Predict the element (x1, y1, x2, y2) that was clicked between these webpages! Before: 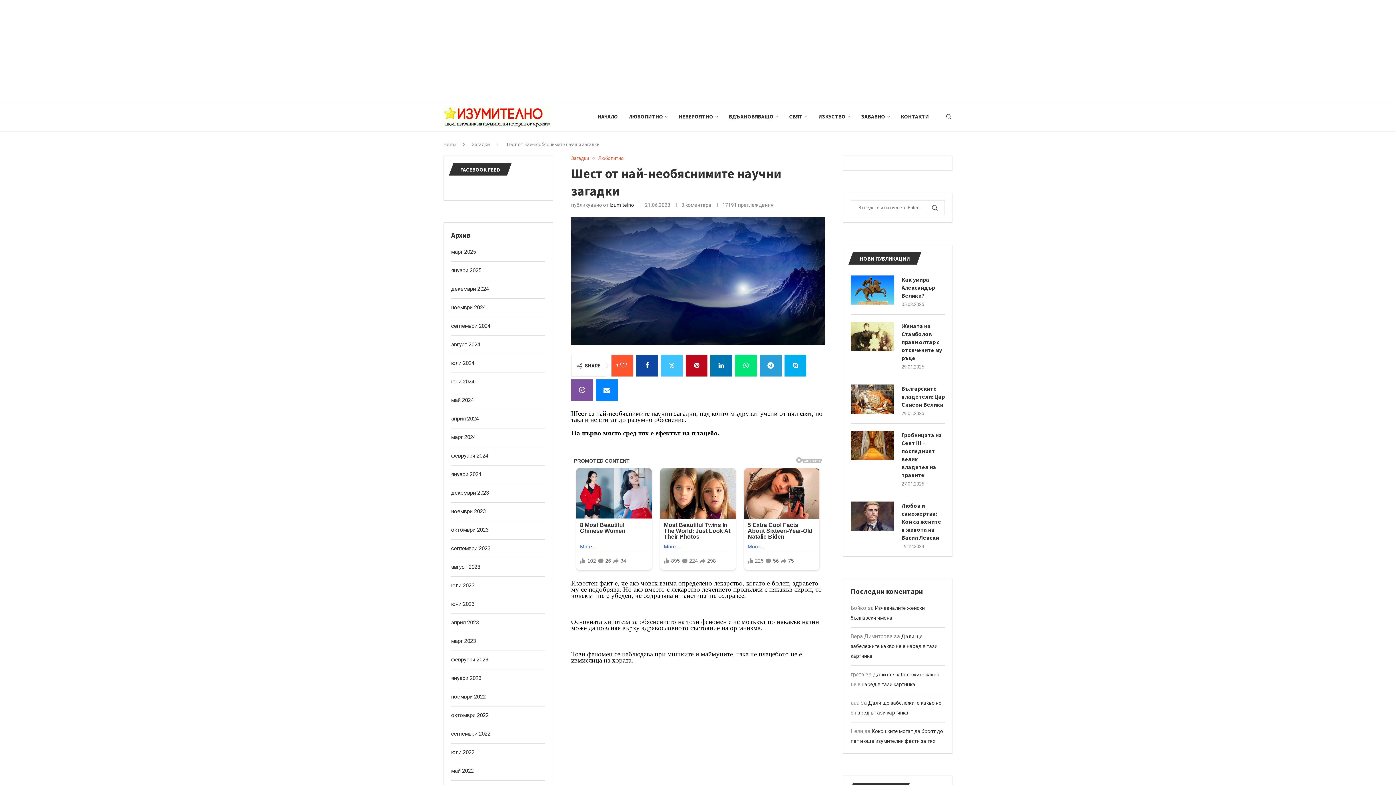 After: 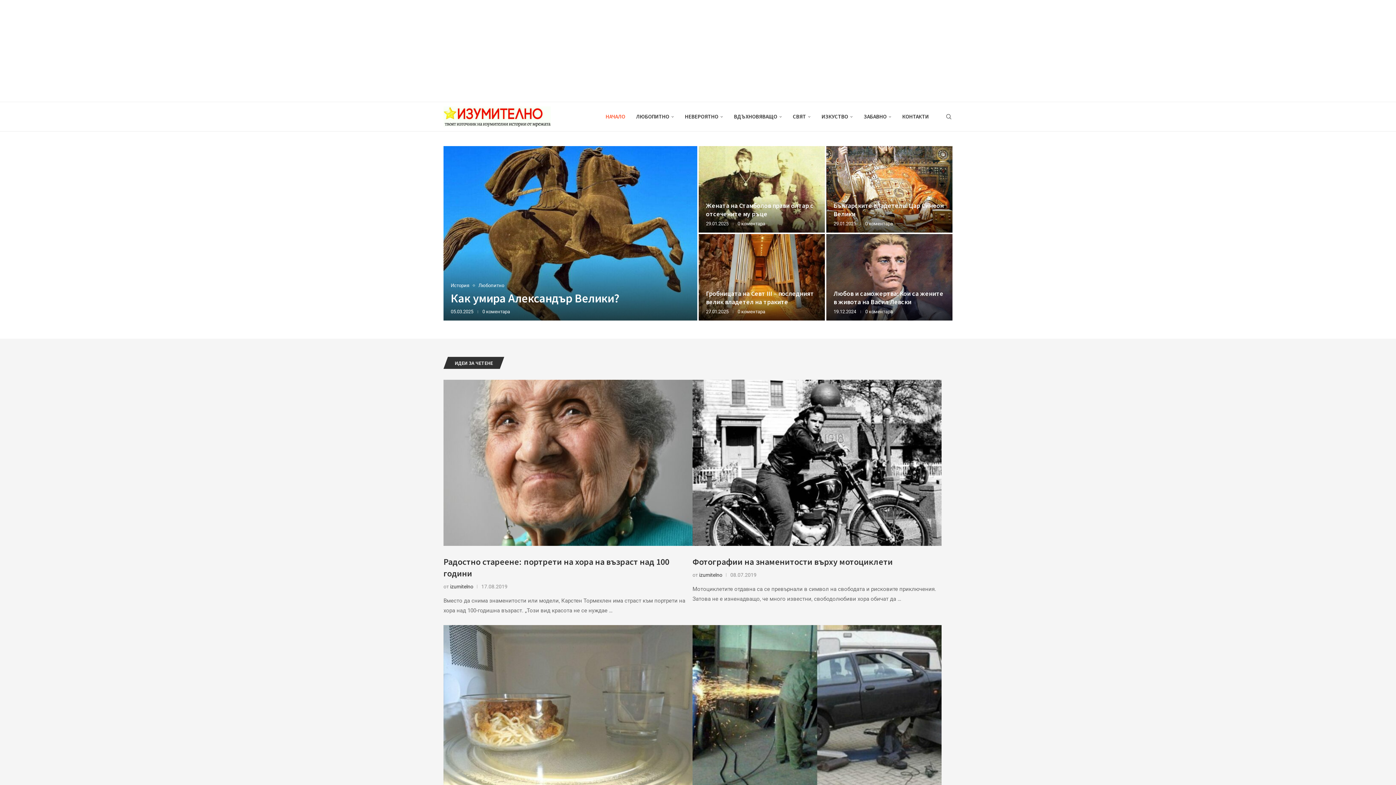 Action: bbox: (451, 378, 474, 385) label: юни 2024